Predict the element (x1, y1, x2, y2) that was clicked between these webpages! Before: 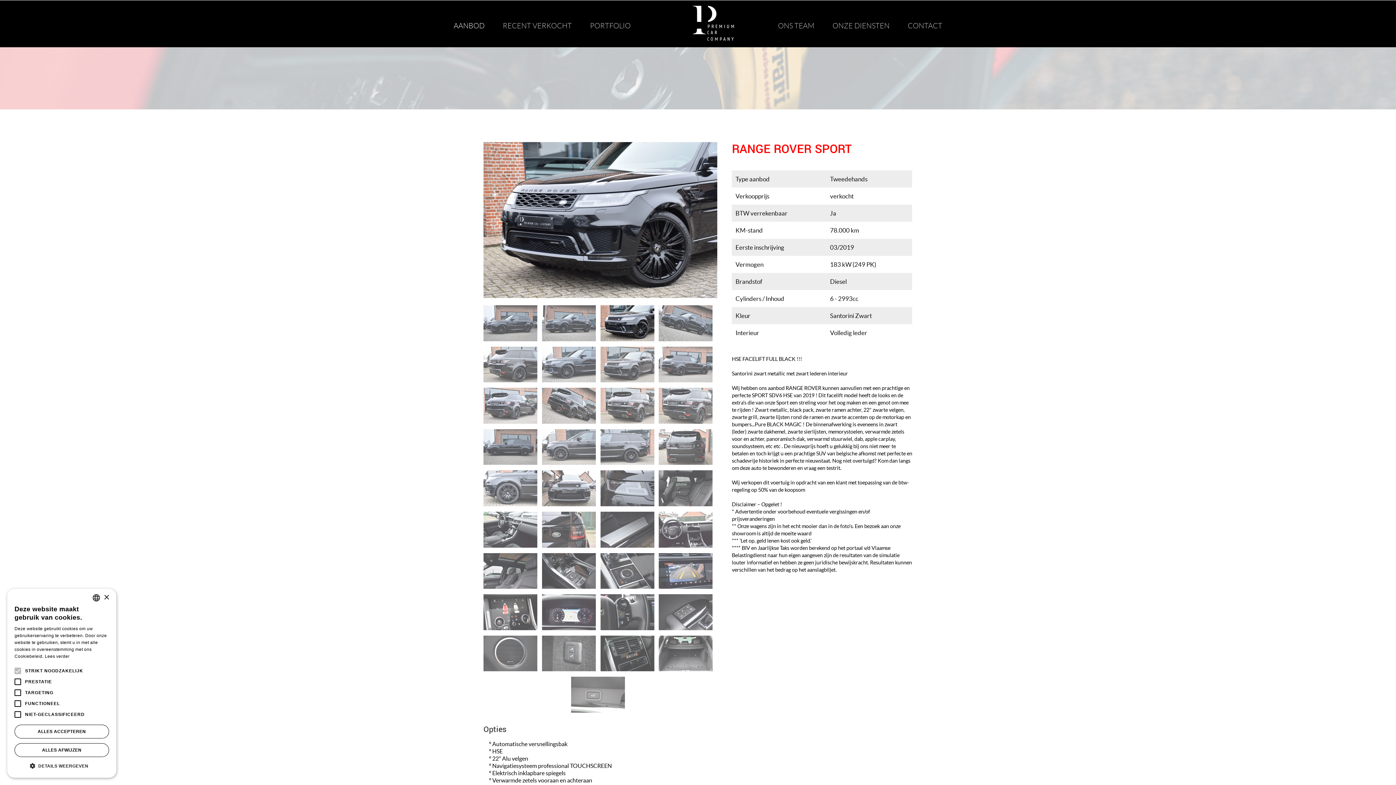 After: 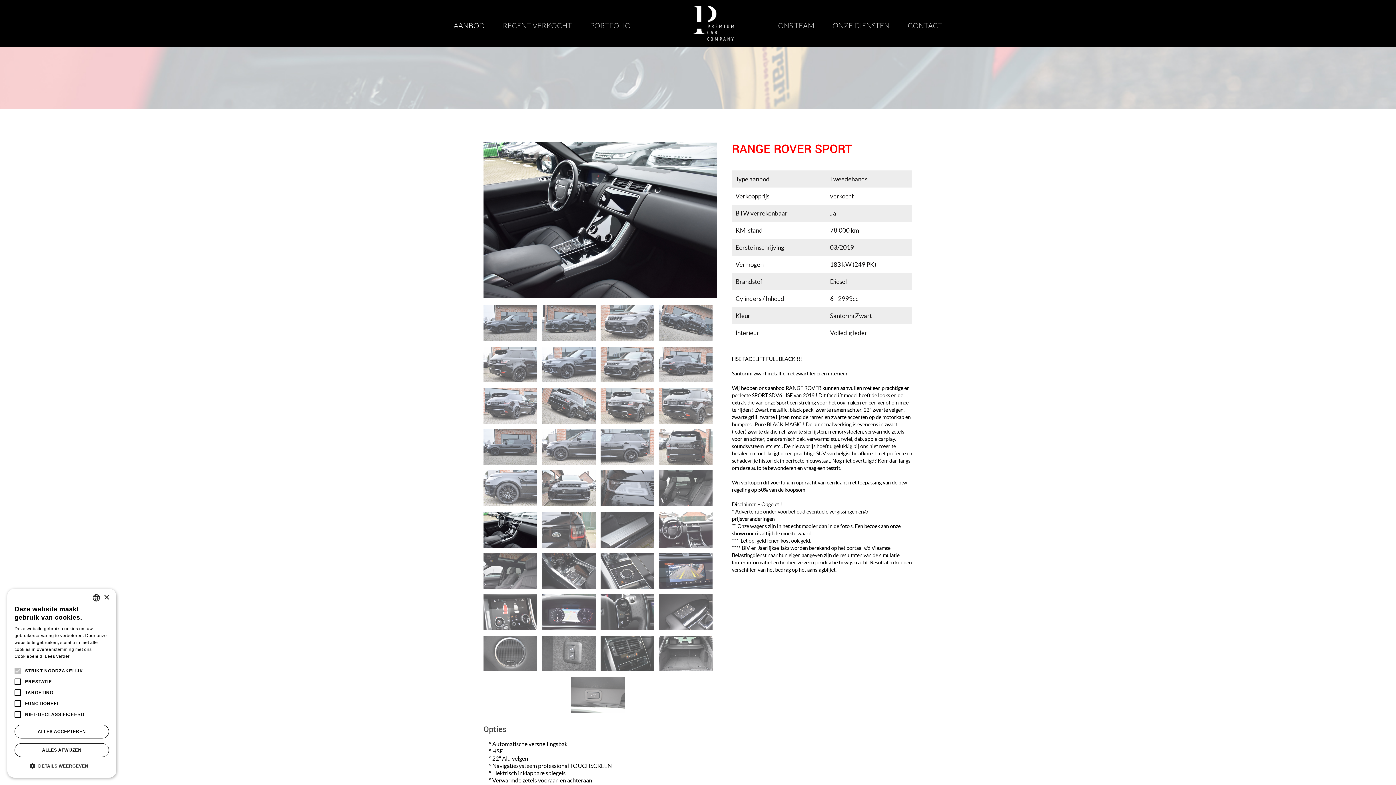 Action: bbox: (483, 512, 537, 547)